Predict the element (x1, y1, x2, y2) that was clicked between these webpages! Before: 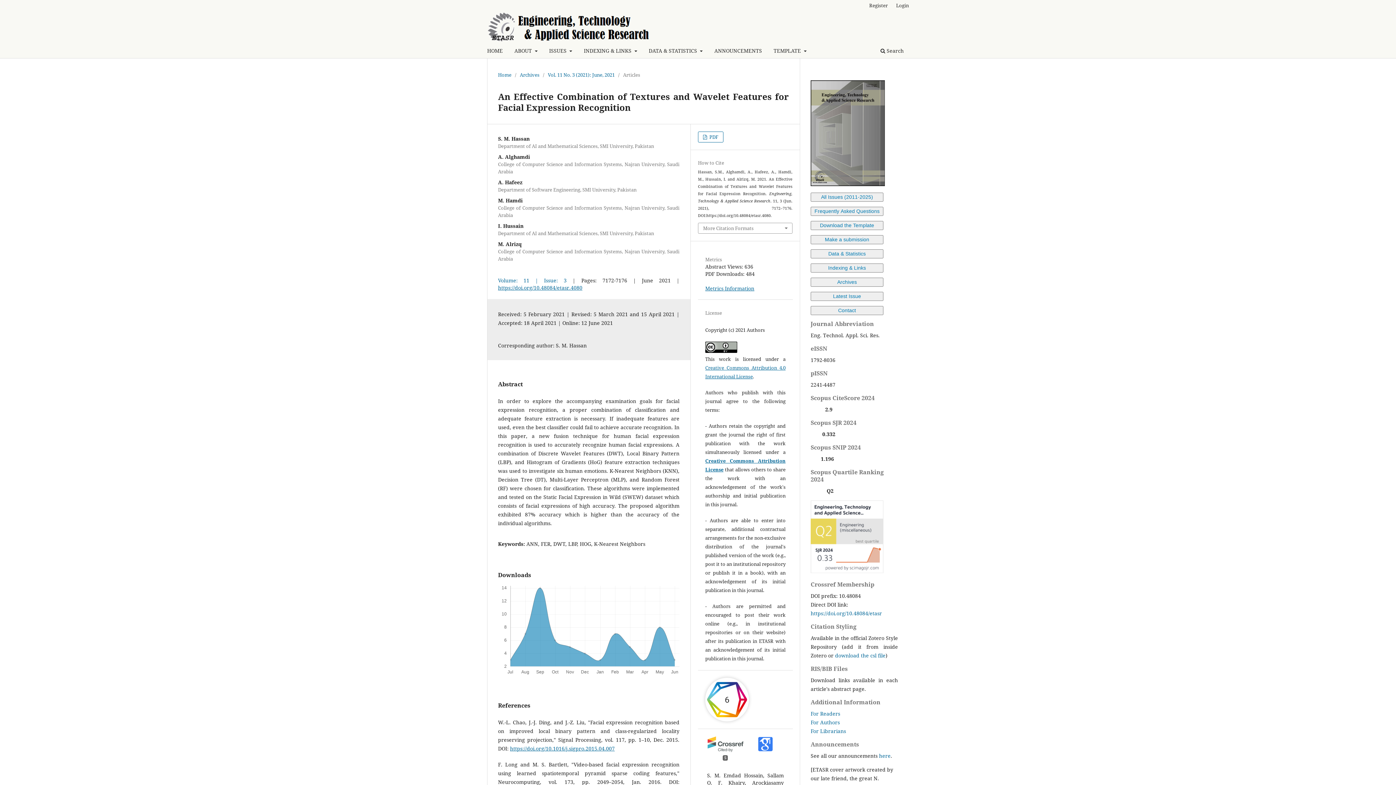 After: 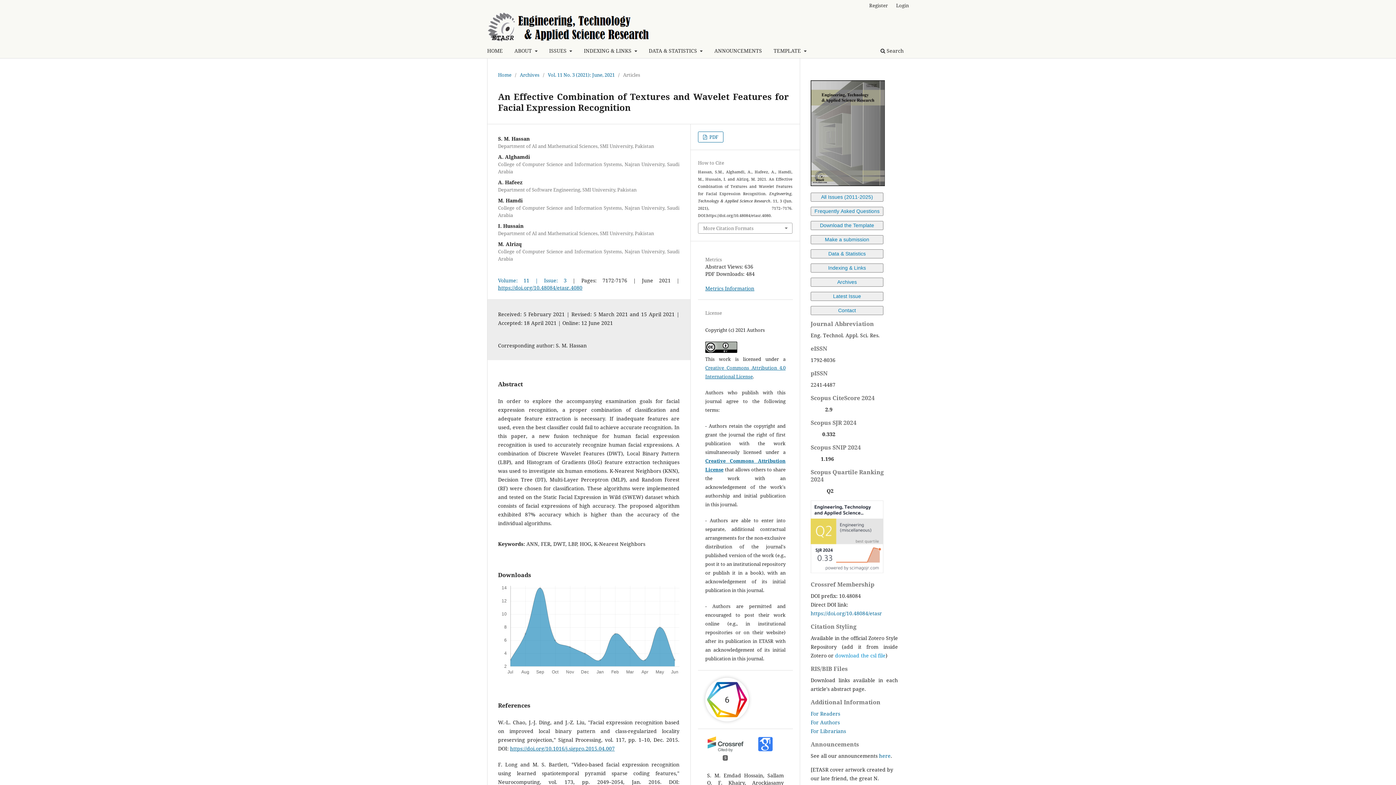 Action: label: download the csl file bbox: (835, 652, 885, 659)